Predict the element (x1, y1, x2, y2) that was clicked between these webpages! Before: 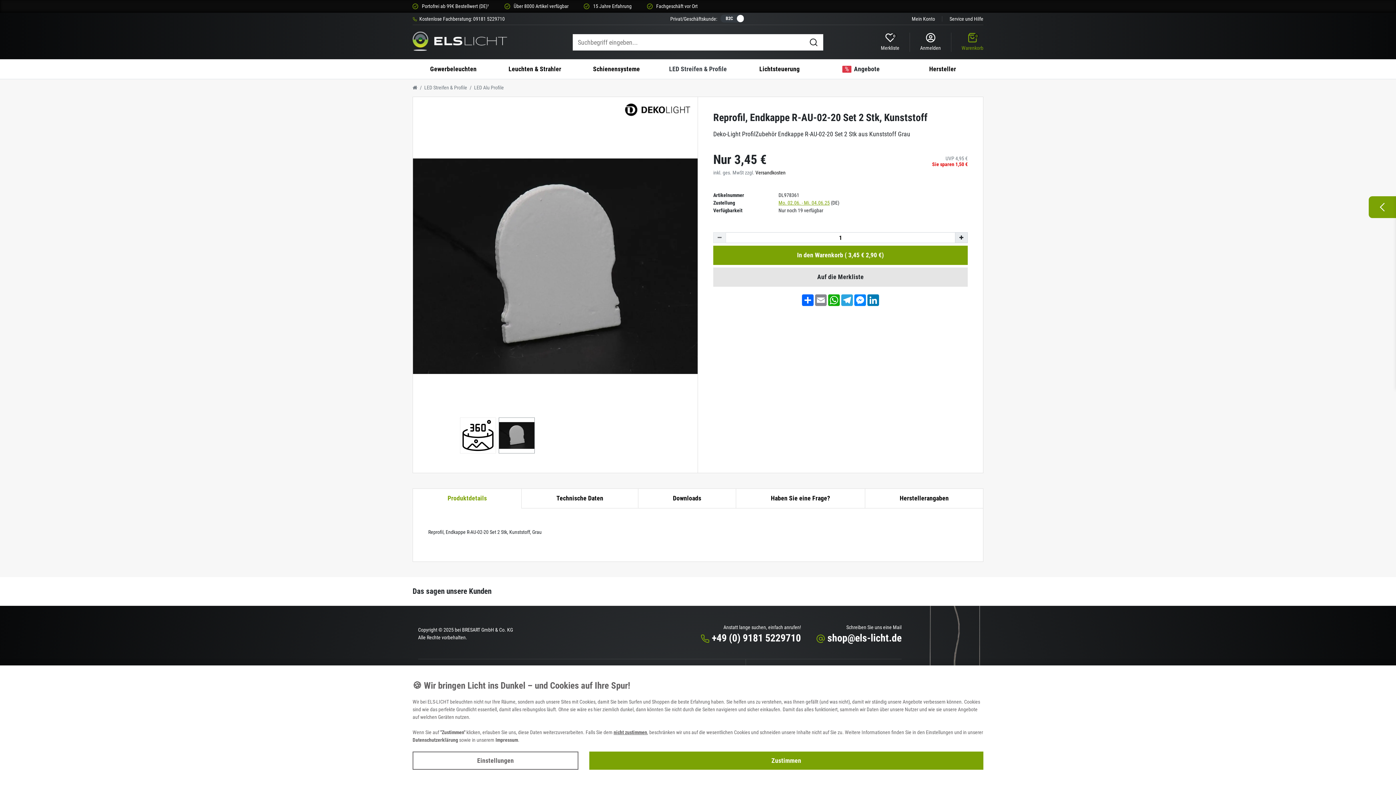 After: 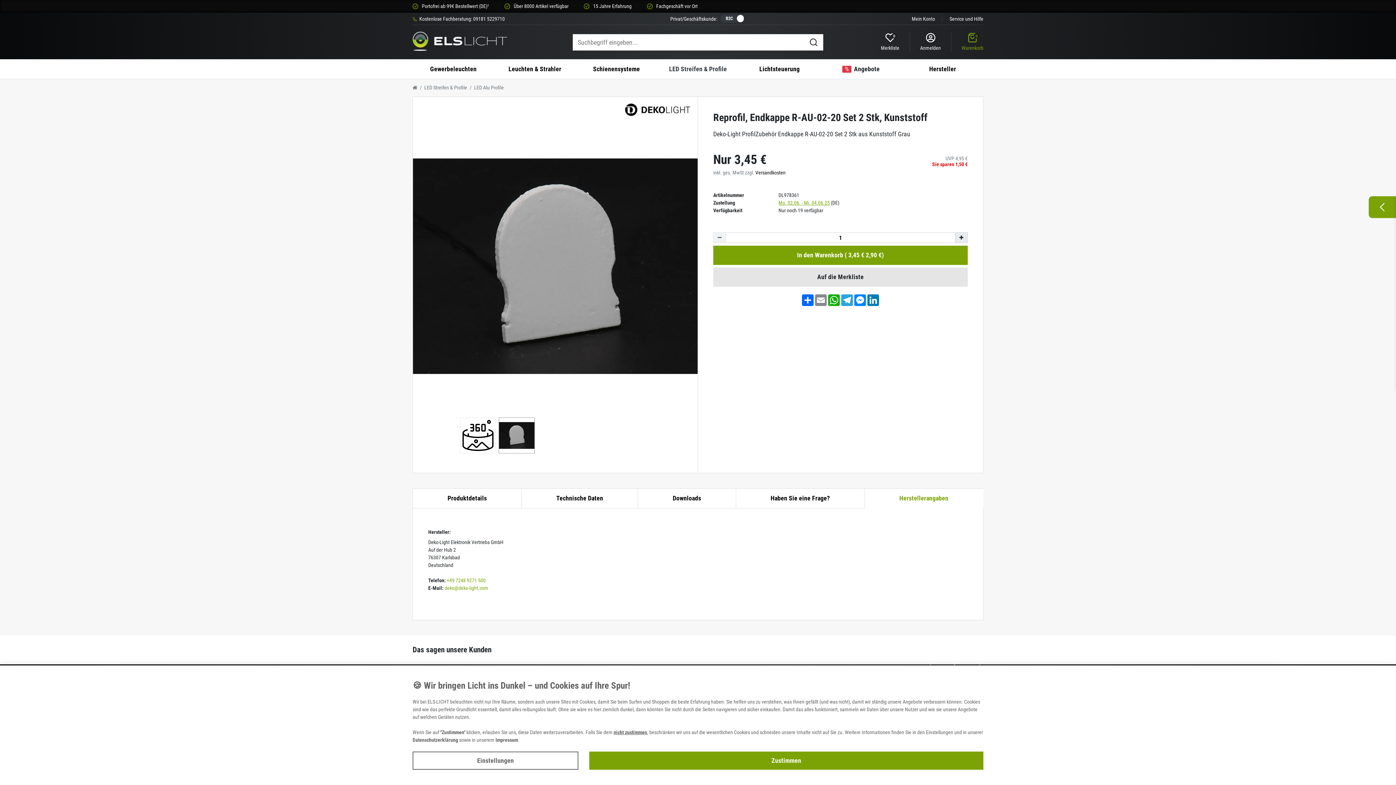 Action: label: Herstellerangaben bbox: (864, 488, 983, 508)